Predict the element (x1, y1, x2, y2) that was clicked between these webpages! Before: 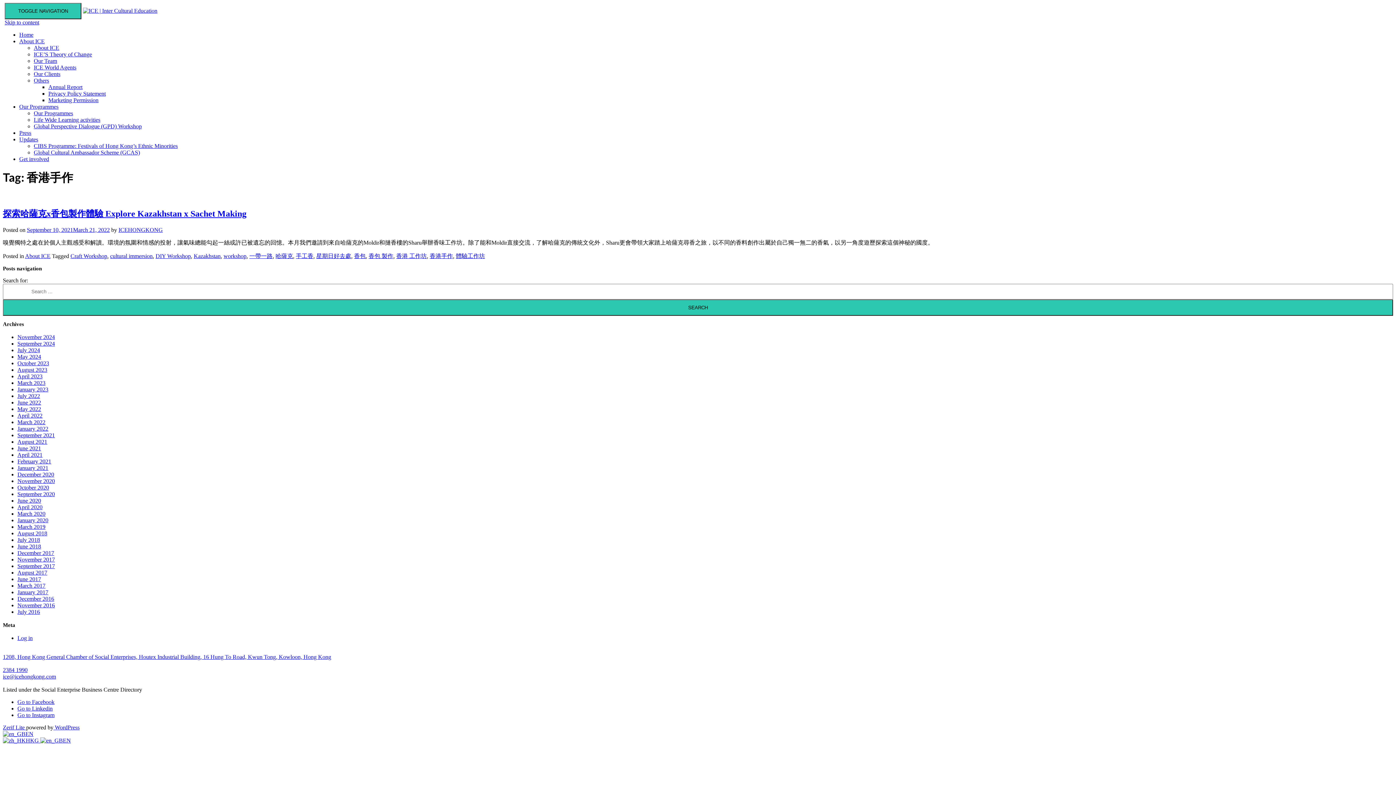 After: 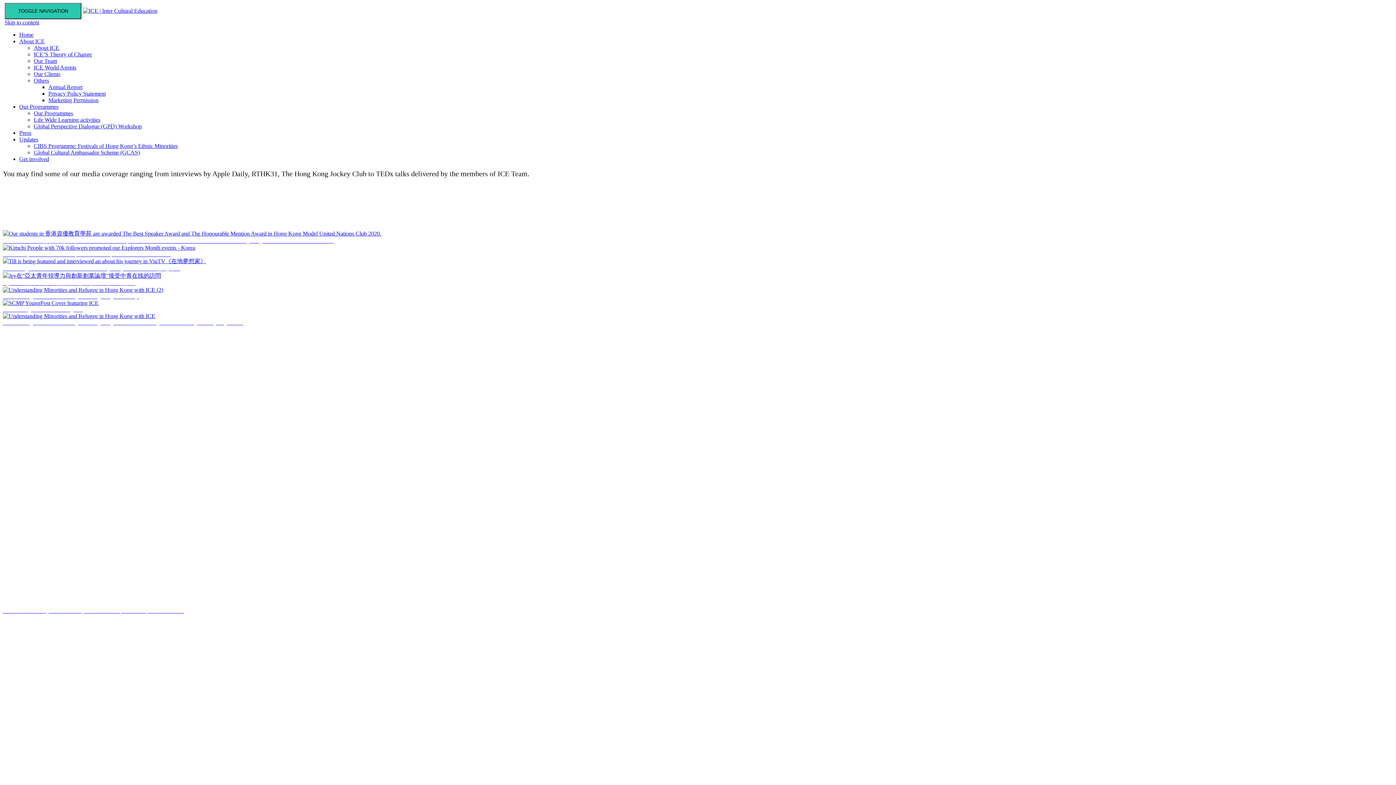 Action: label: Press bbox: (19, 129, 31, 136)